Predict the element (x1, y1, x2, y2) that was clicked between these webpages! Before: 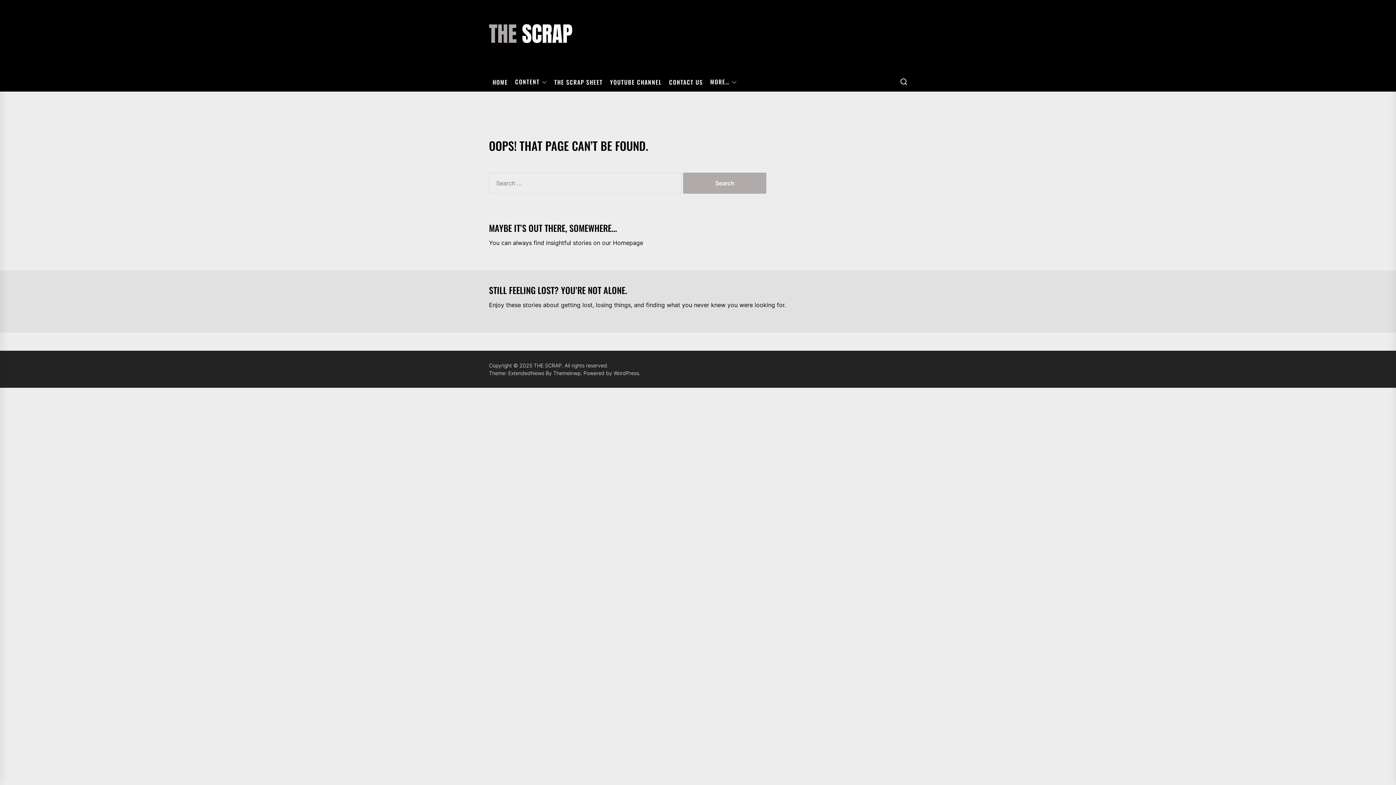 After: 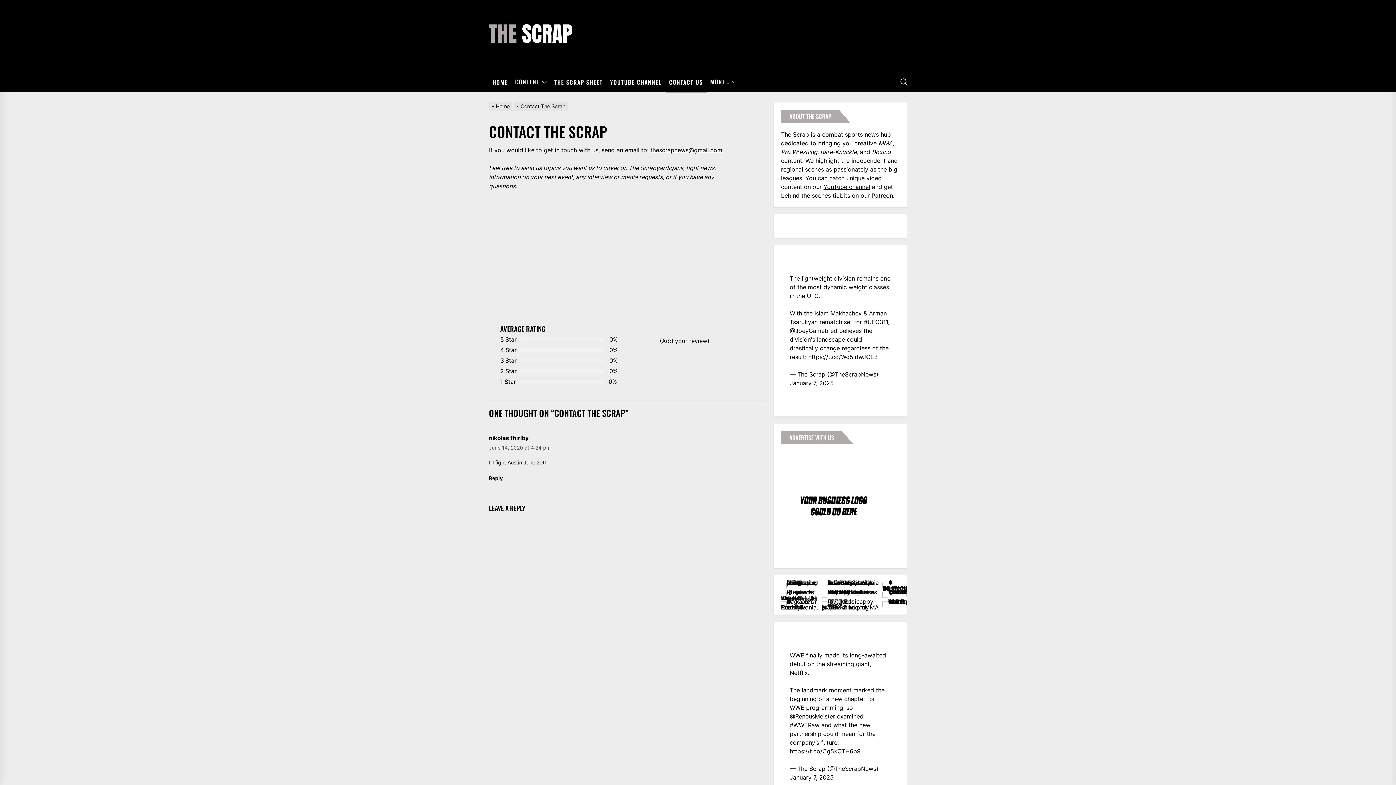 Action: bbox: (669, 78, 703, 85) label: CONTACT US